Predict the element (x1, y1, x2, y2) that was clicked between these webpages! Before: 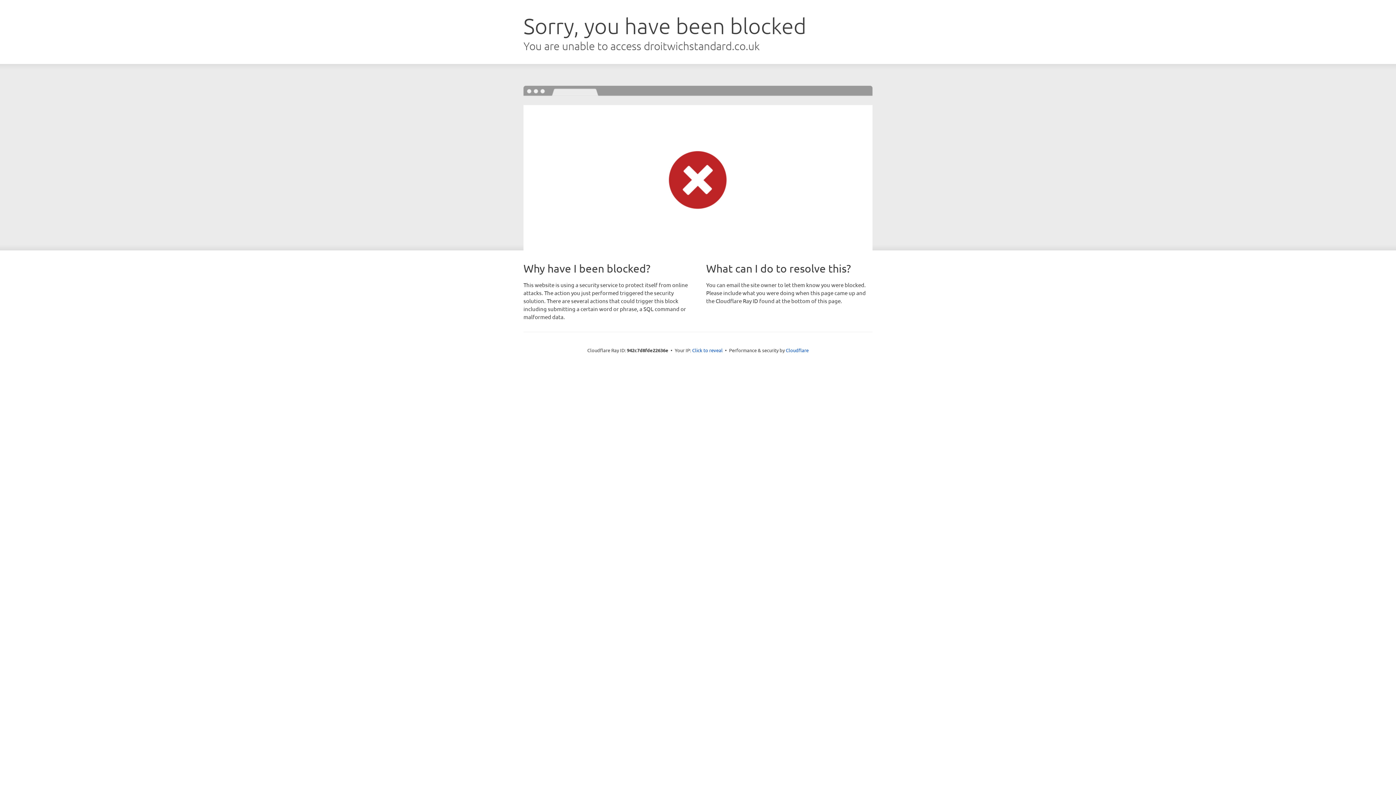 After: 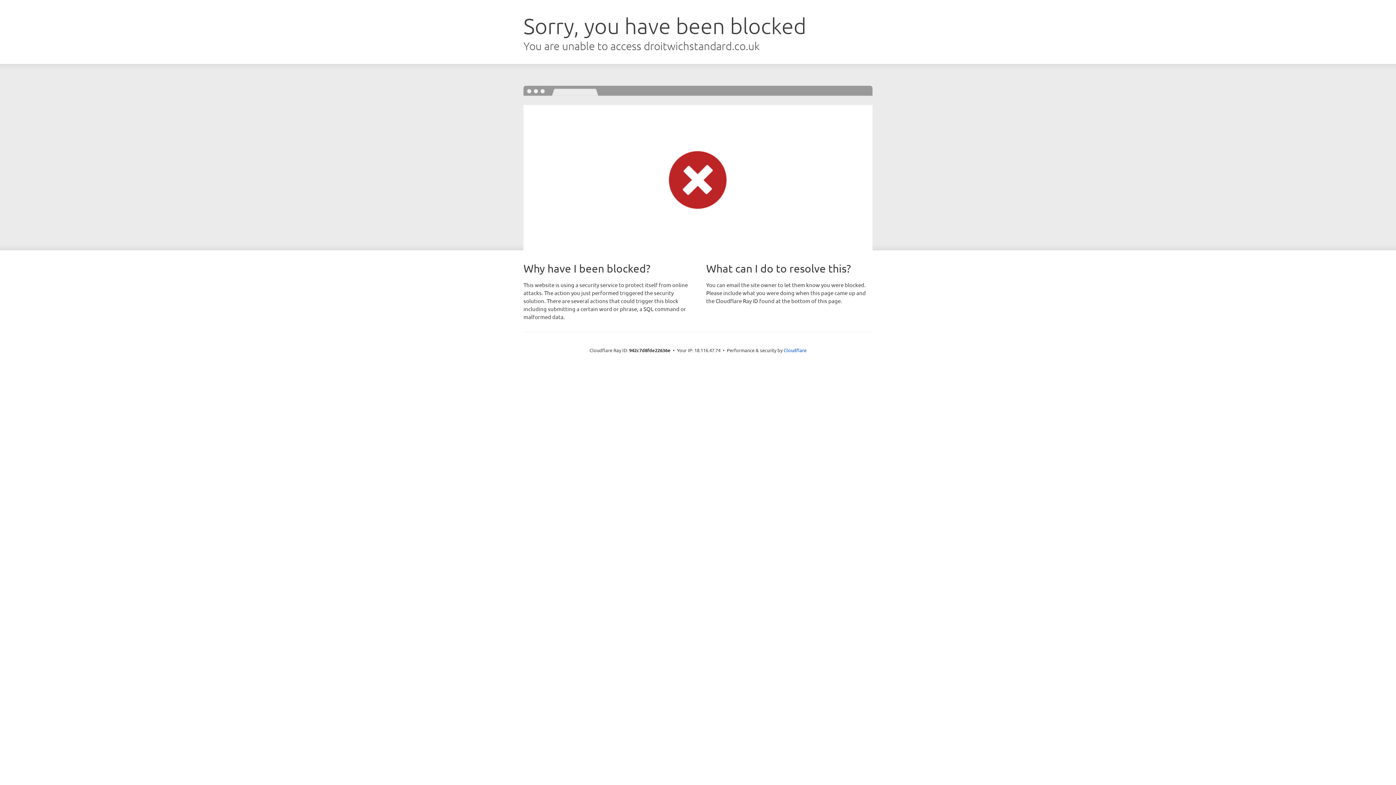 Action: label: Click to reveal bbox: (692, 346, 722, 353)